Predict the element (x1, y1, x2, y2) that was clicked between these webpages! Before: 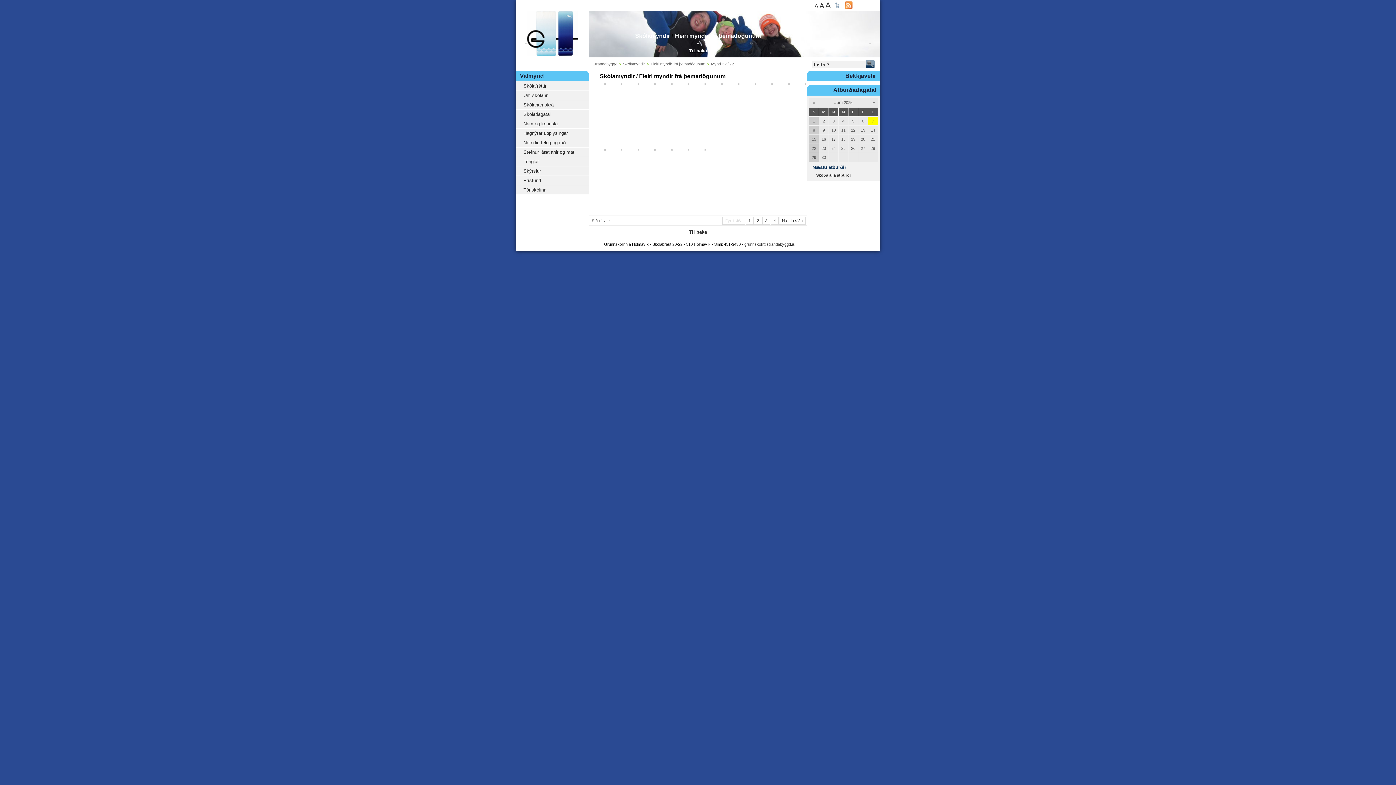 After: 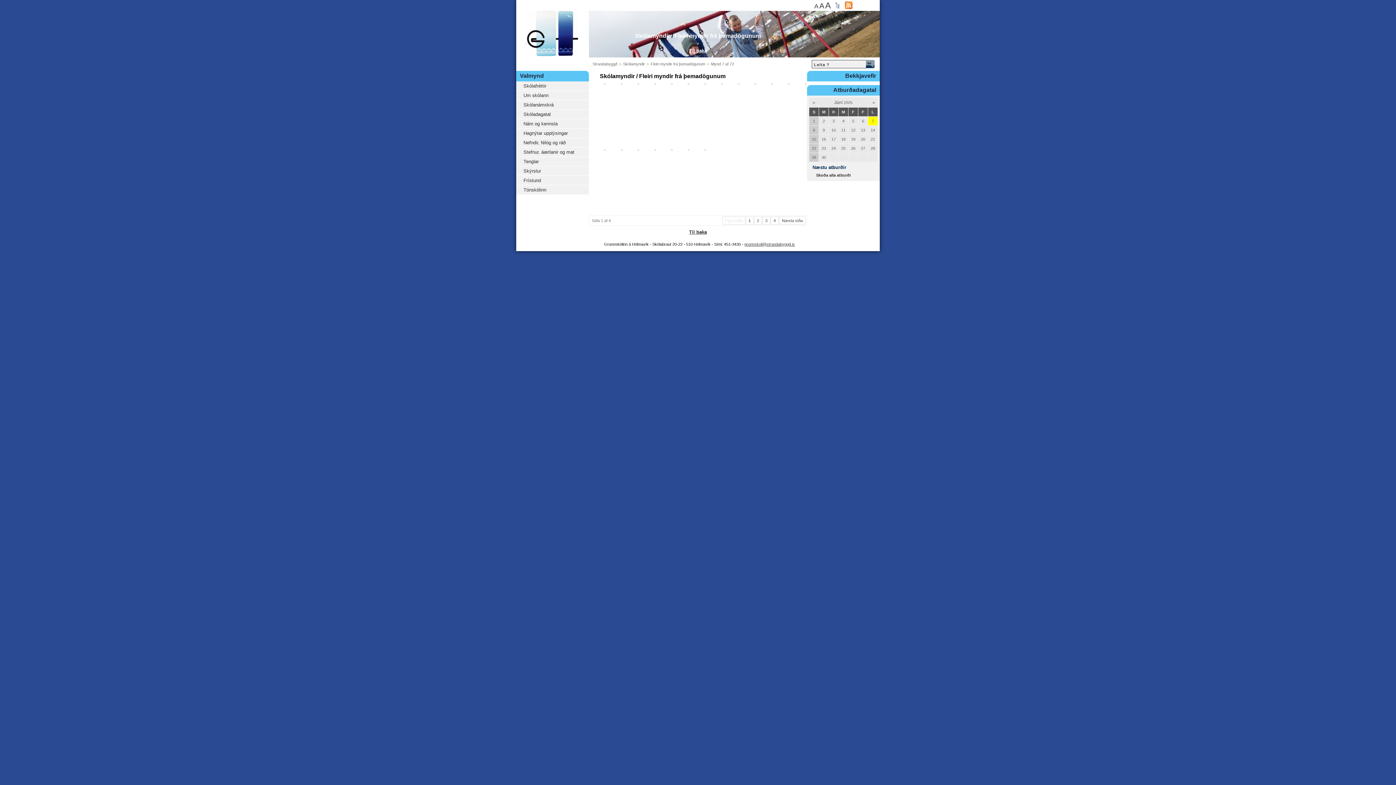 Action: bbox: (704, 81, 706, 85)